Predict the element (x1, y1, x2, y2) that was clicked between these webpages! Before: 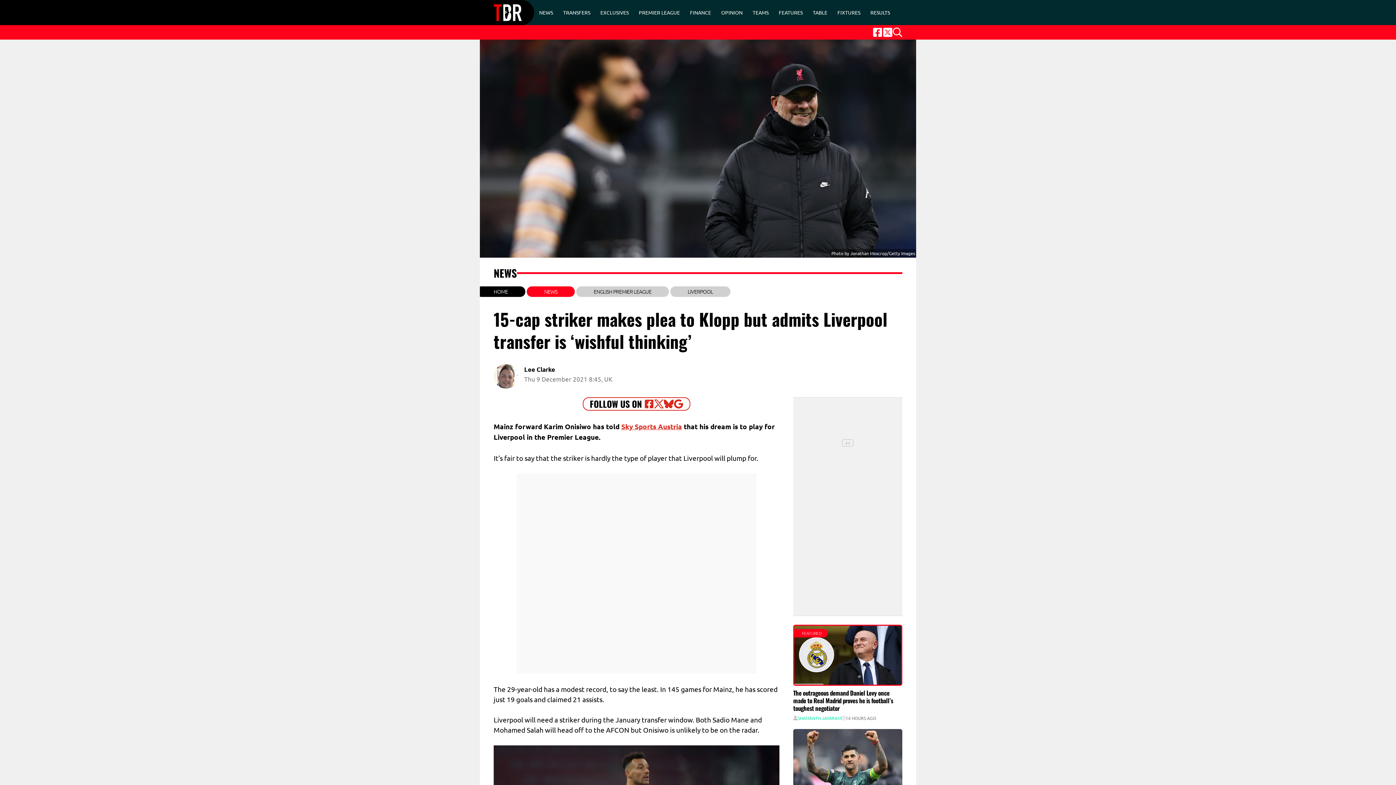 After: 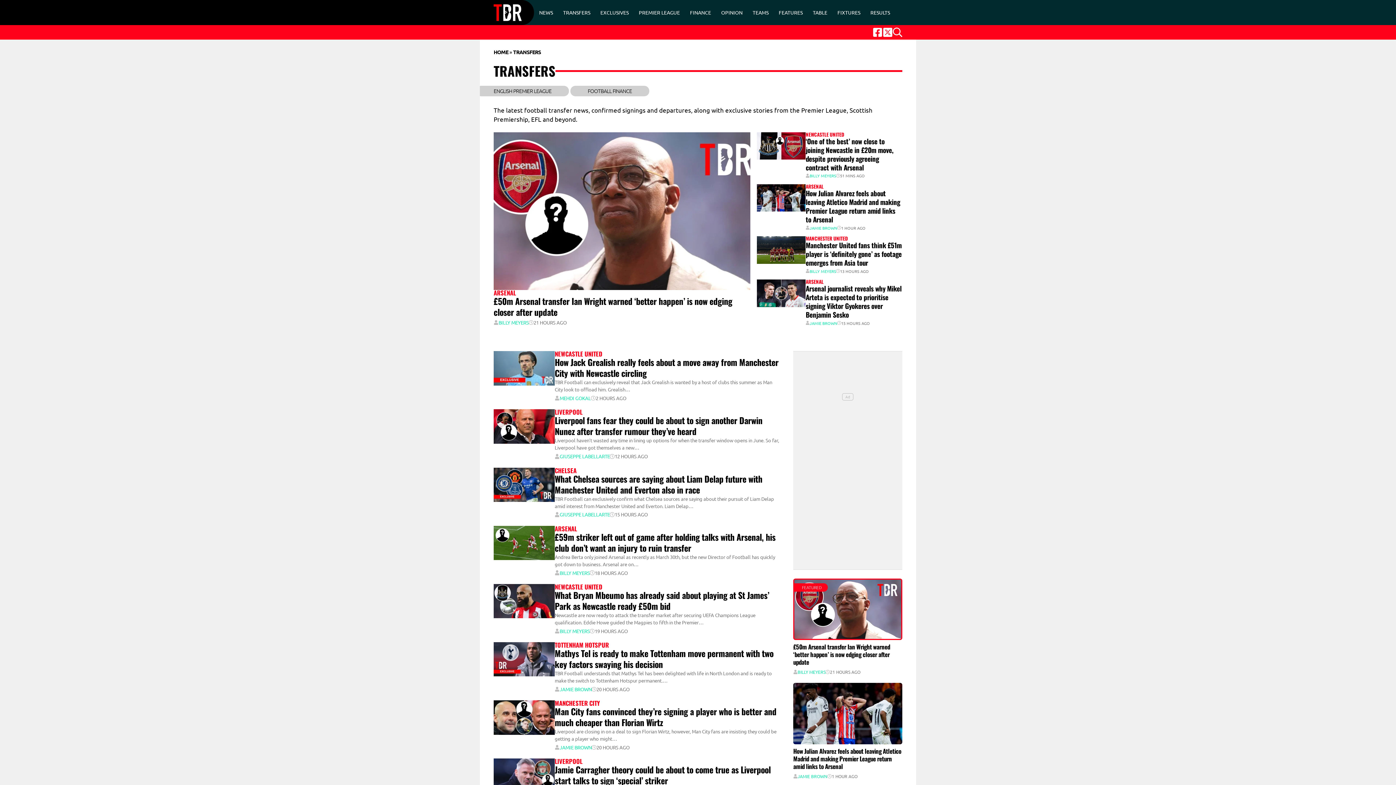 Action: bbox: (558, 6, 595, 18) label: TRANSFERS